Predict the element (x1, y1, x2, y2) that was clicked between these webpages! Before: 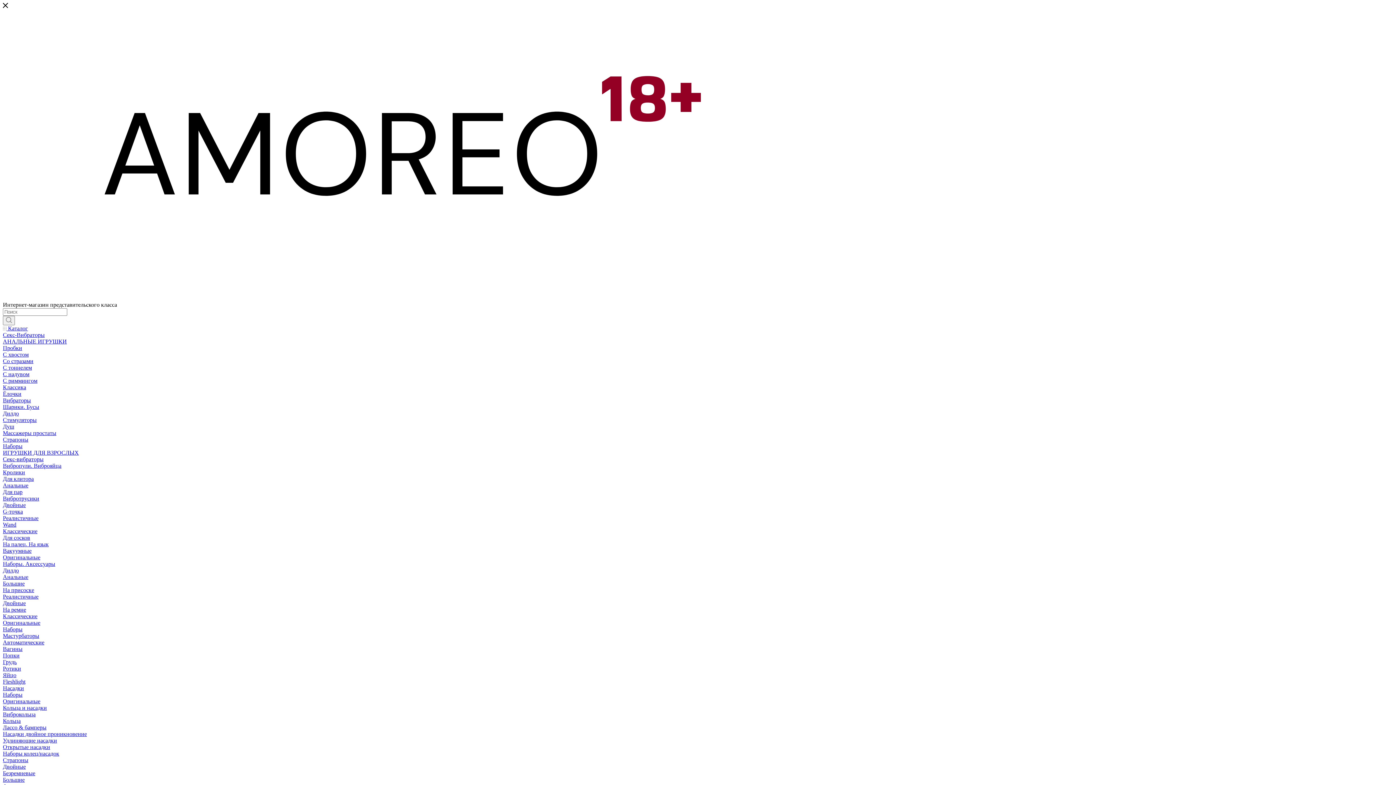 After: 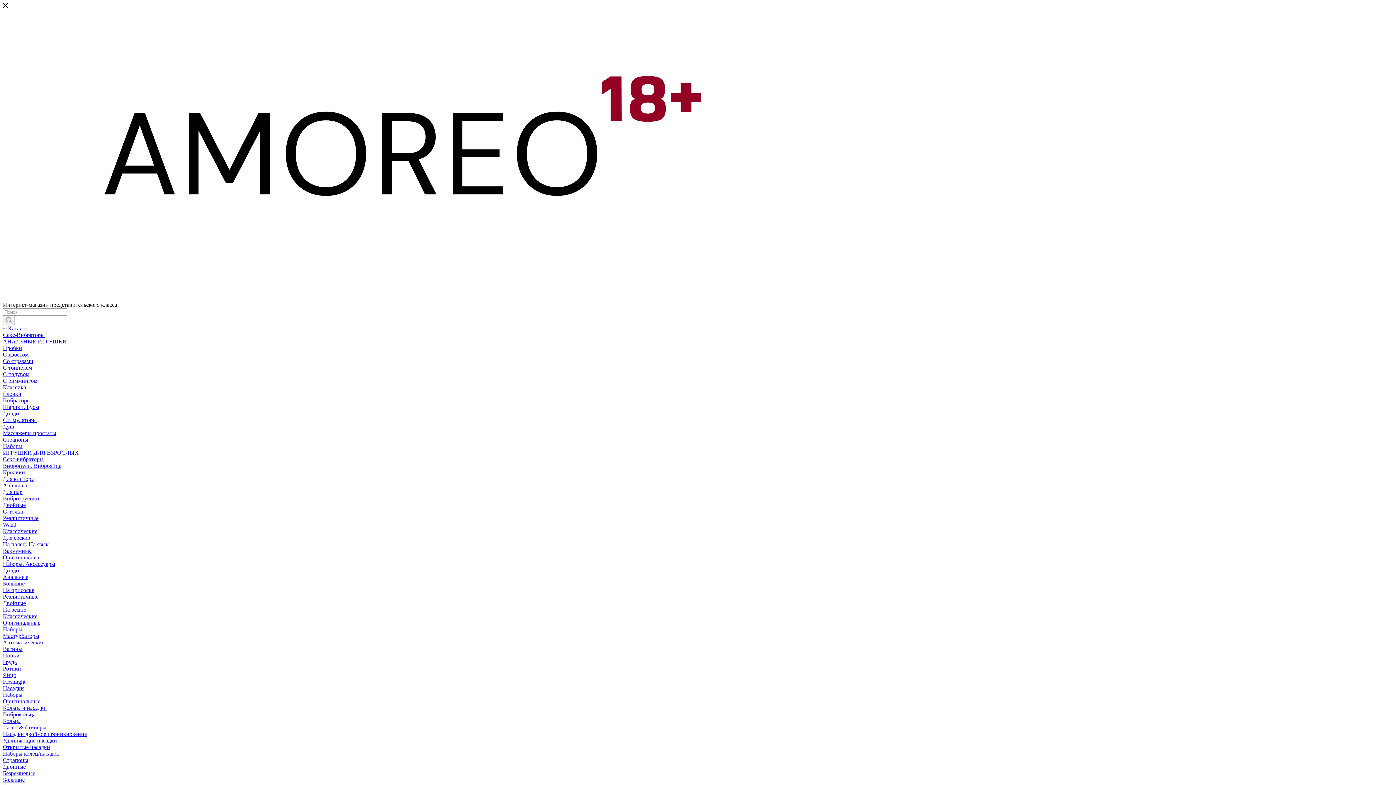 Action: bbox: (2, 410, 18, 416) label: Дилдо